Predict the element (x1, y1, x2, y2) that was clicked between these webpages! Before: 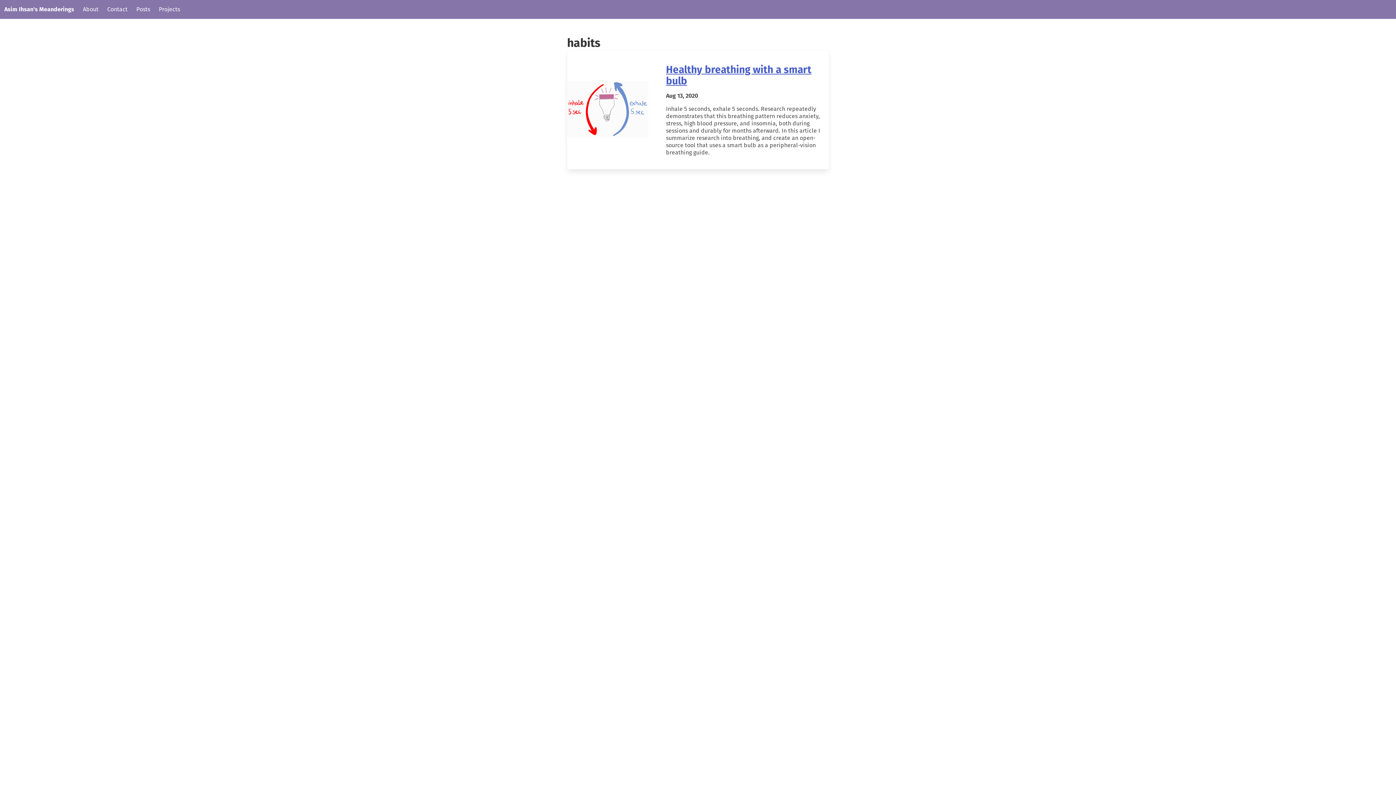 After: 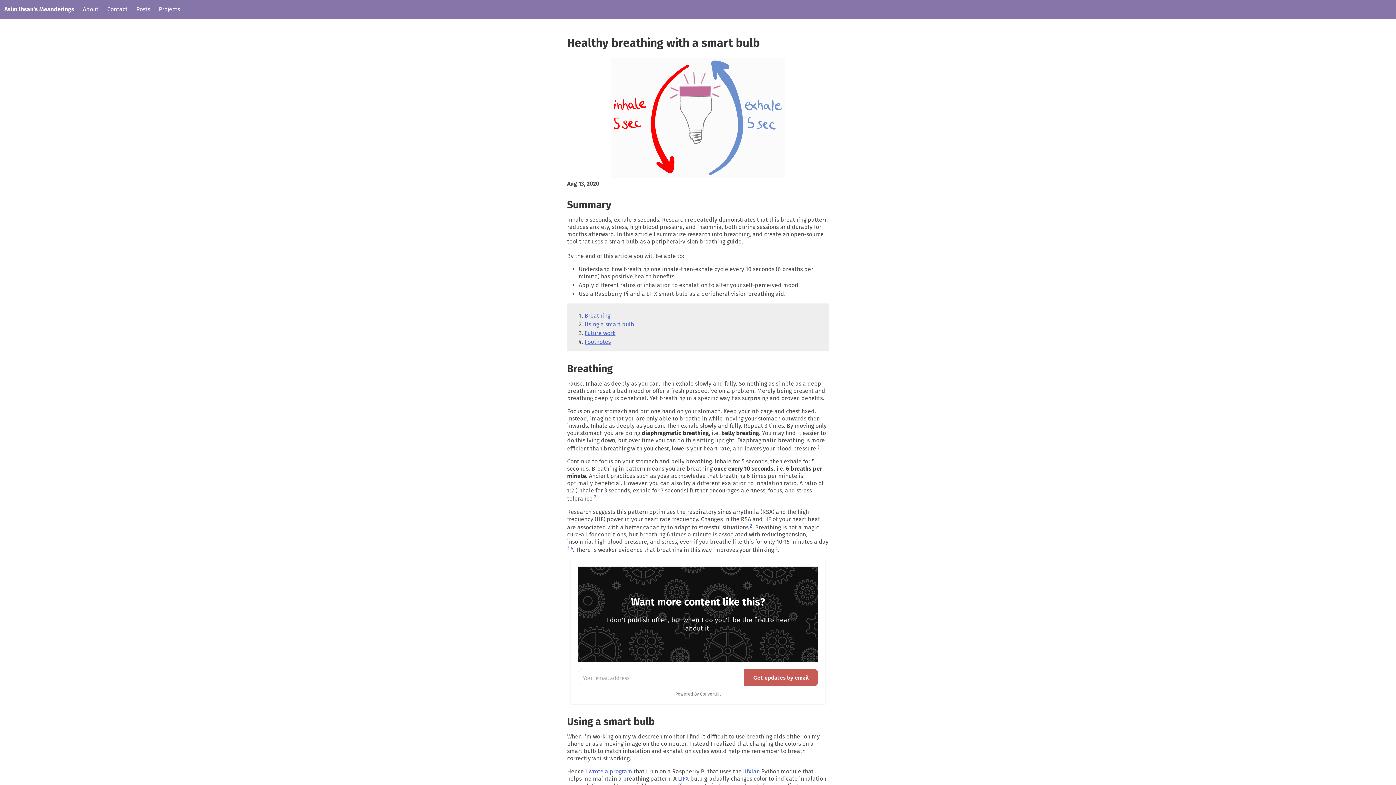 Action: bbox: (666, 63, 811, 86) label: Healthy breathing with a smart bulb